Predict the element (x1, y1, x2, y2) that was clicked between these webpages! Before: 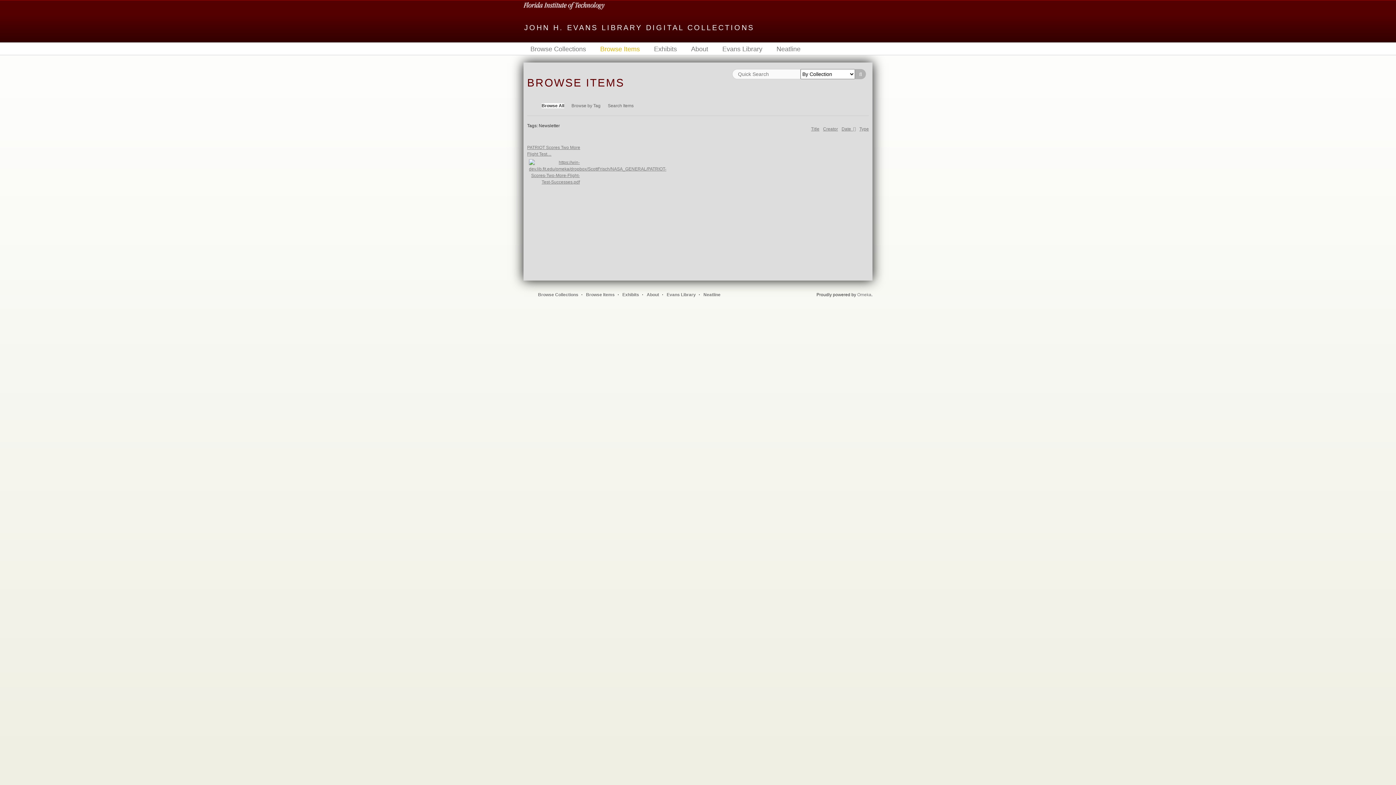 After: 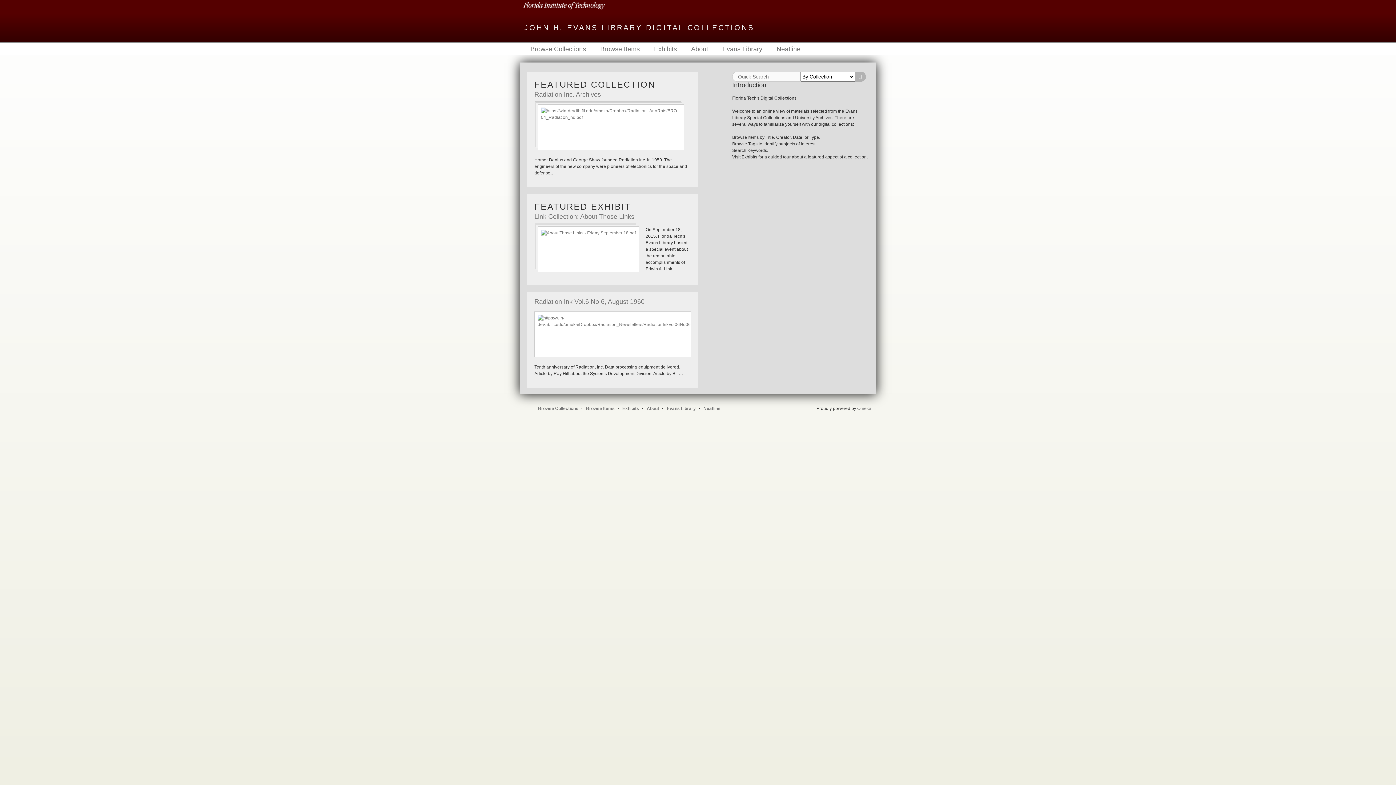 Action: bbox: (524, 23, 754, 31) label: JOHN H. EVANS LIBRARY DIGITAL COLLECTIONS